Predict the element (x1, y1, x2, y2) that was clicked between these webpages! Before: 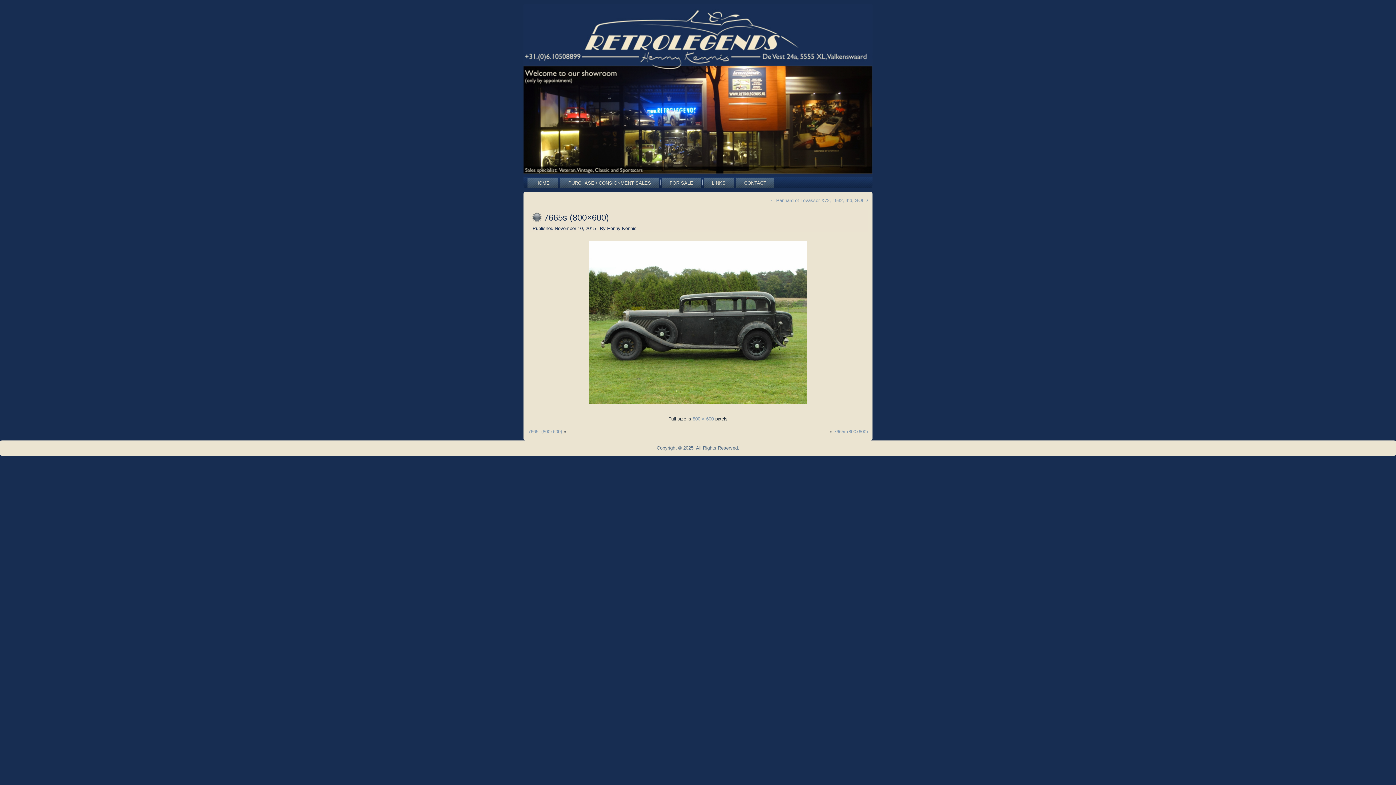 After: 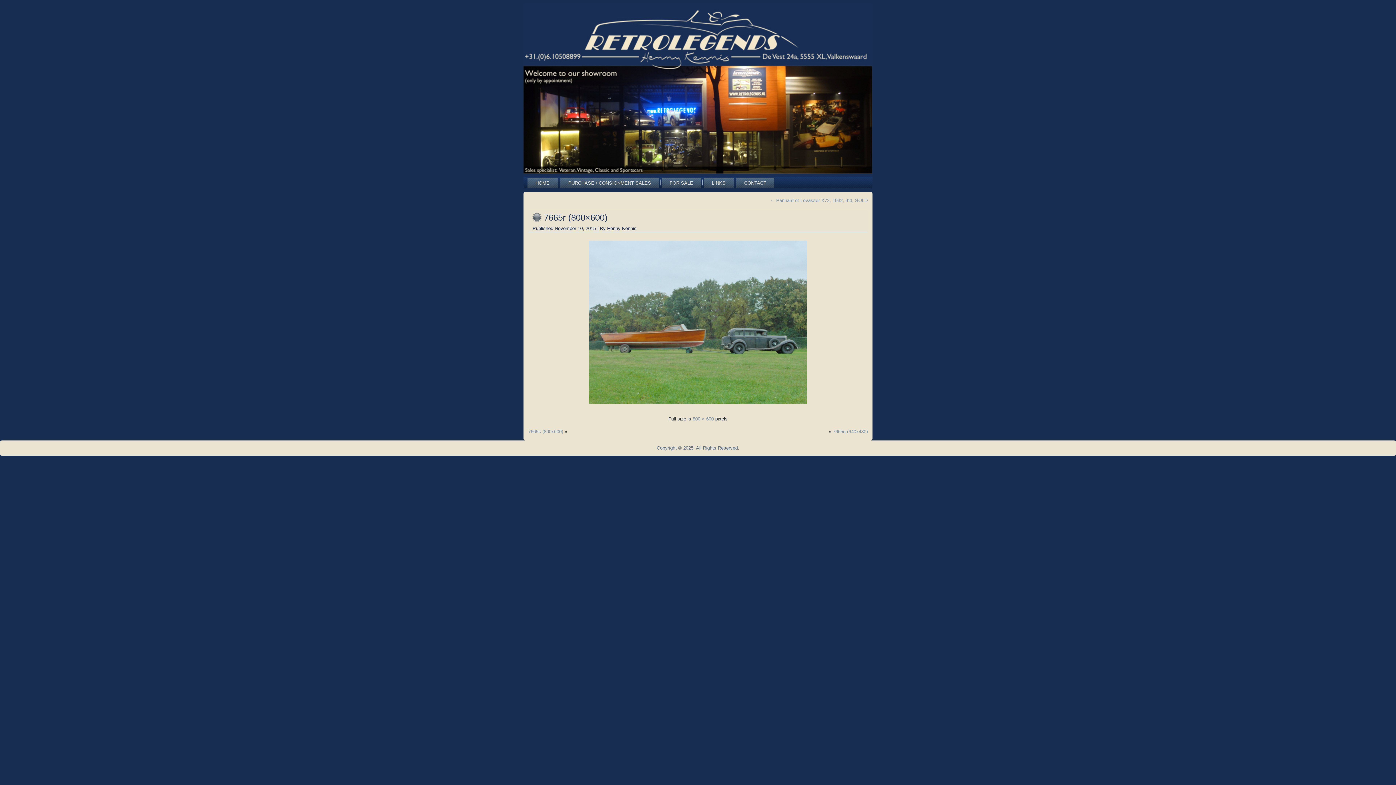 Action: bbox: (834, 428, 868, 434) label: 7665r (800x600)